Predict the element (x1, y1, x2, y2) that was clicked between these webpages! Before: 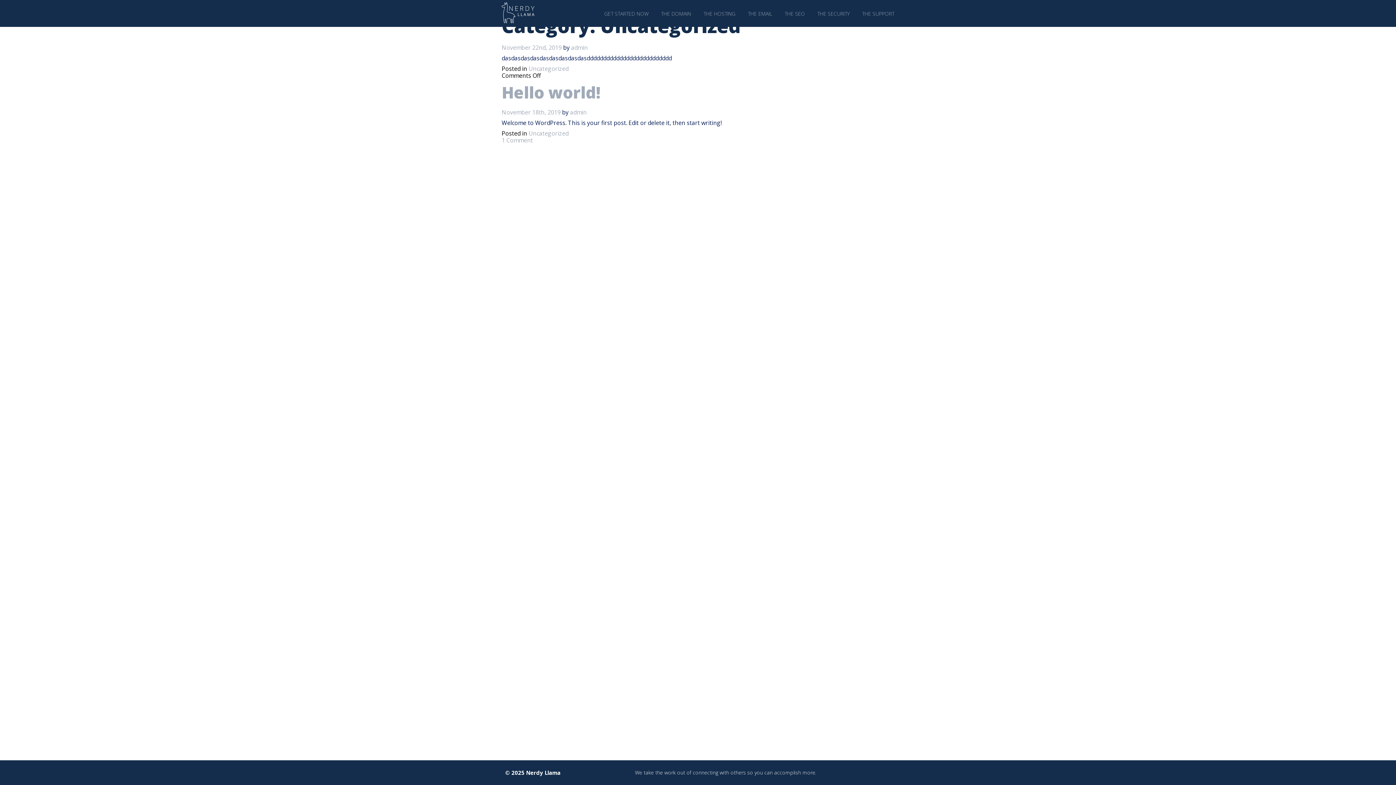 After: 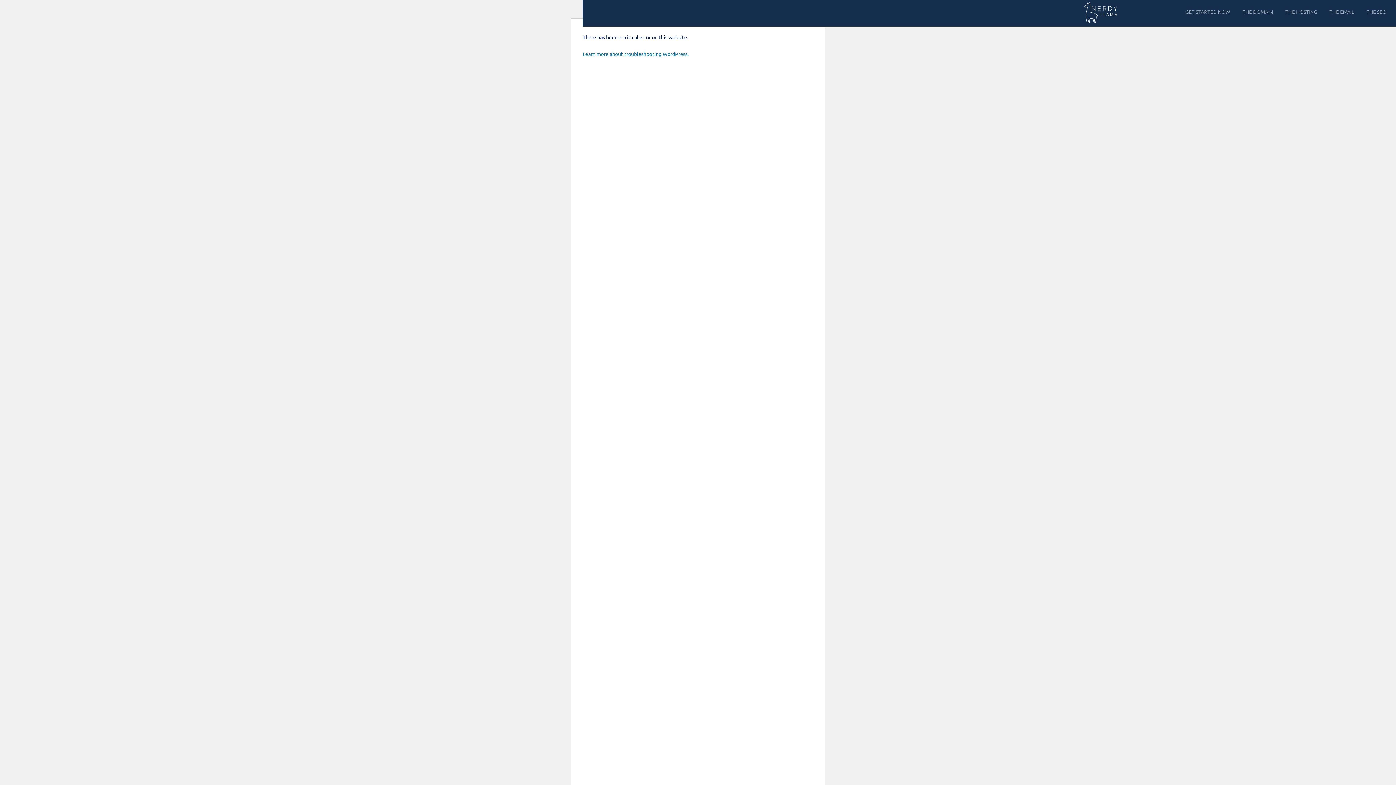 Action: bbox: (501, 17, 534, 25)